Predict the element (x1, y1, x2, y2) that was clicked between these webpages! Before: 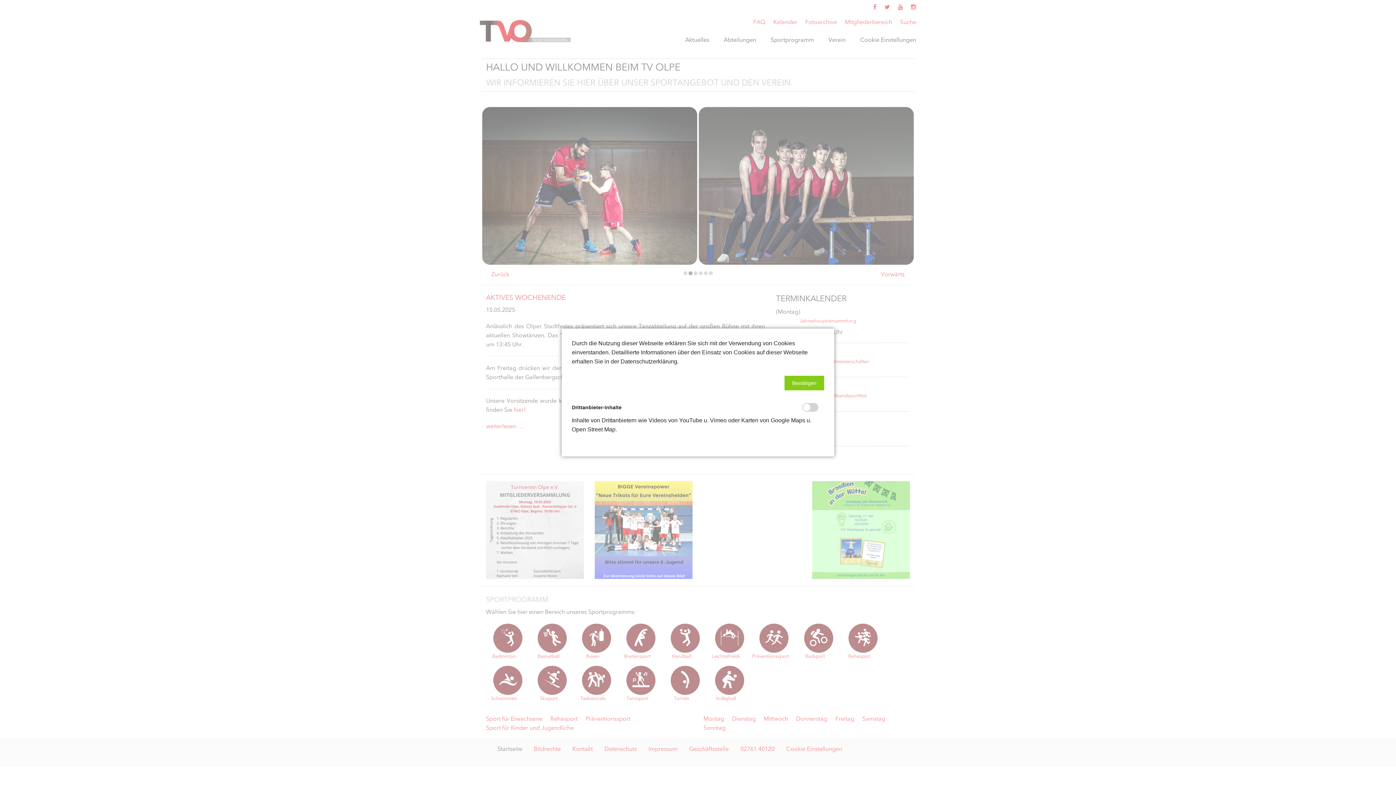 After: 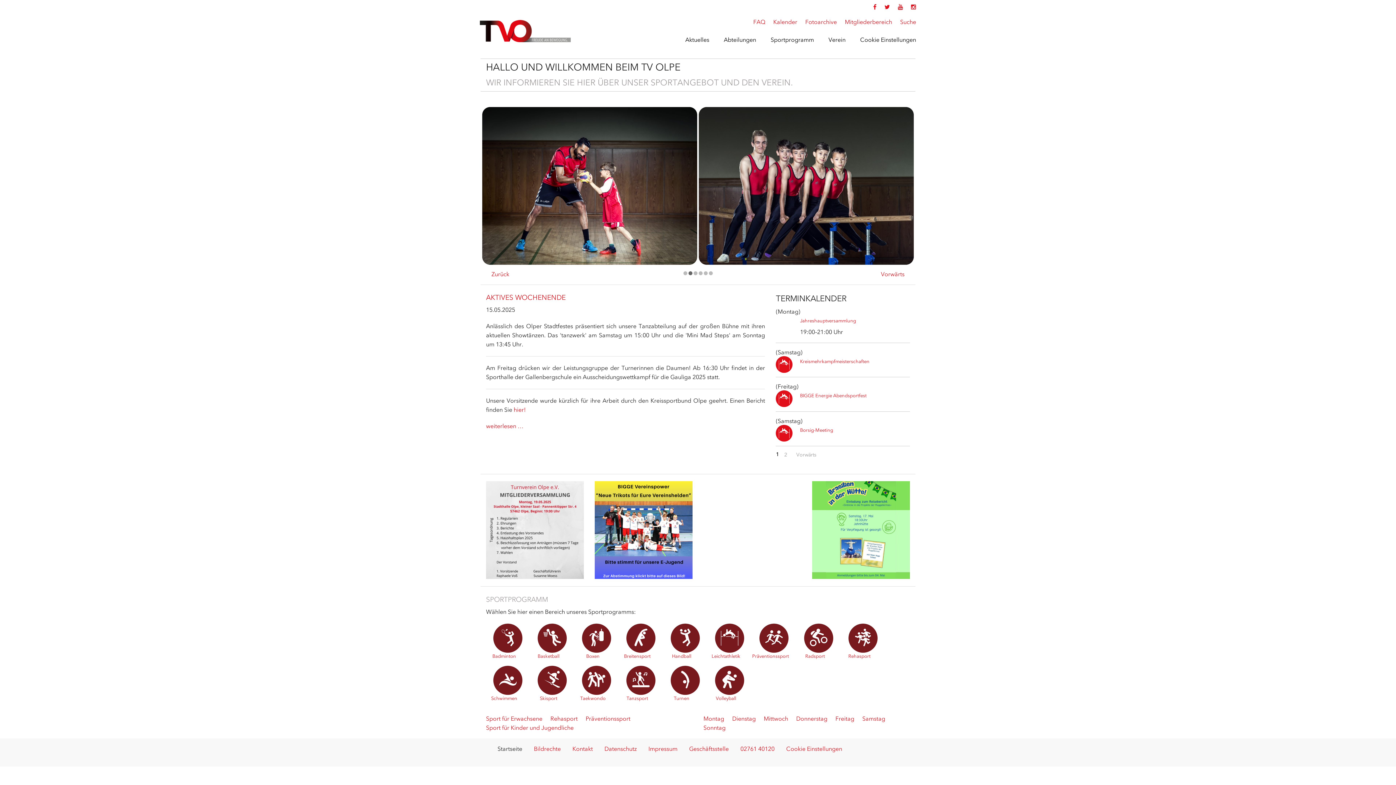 Action: bbox: (784, 376, 824, 390) label: Bestätigen